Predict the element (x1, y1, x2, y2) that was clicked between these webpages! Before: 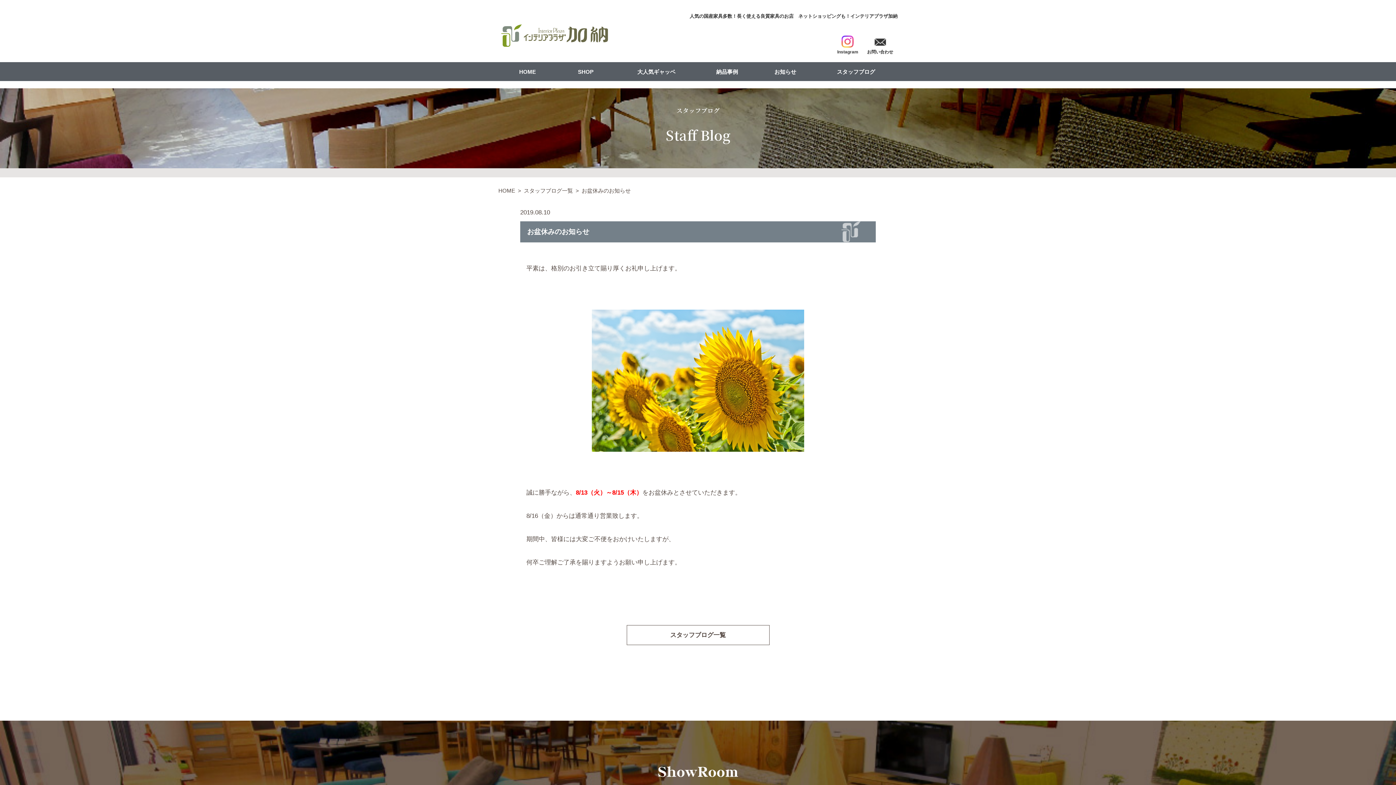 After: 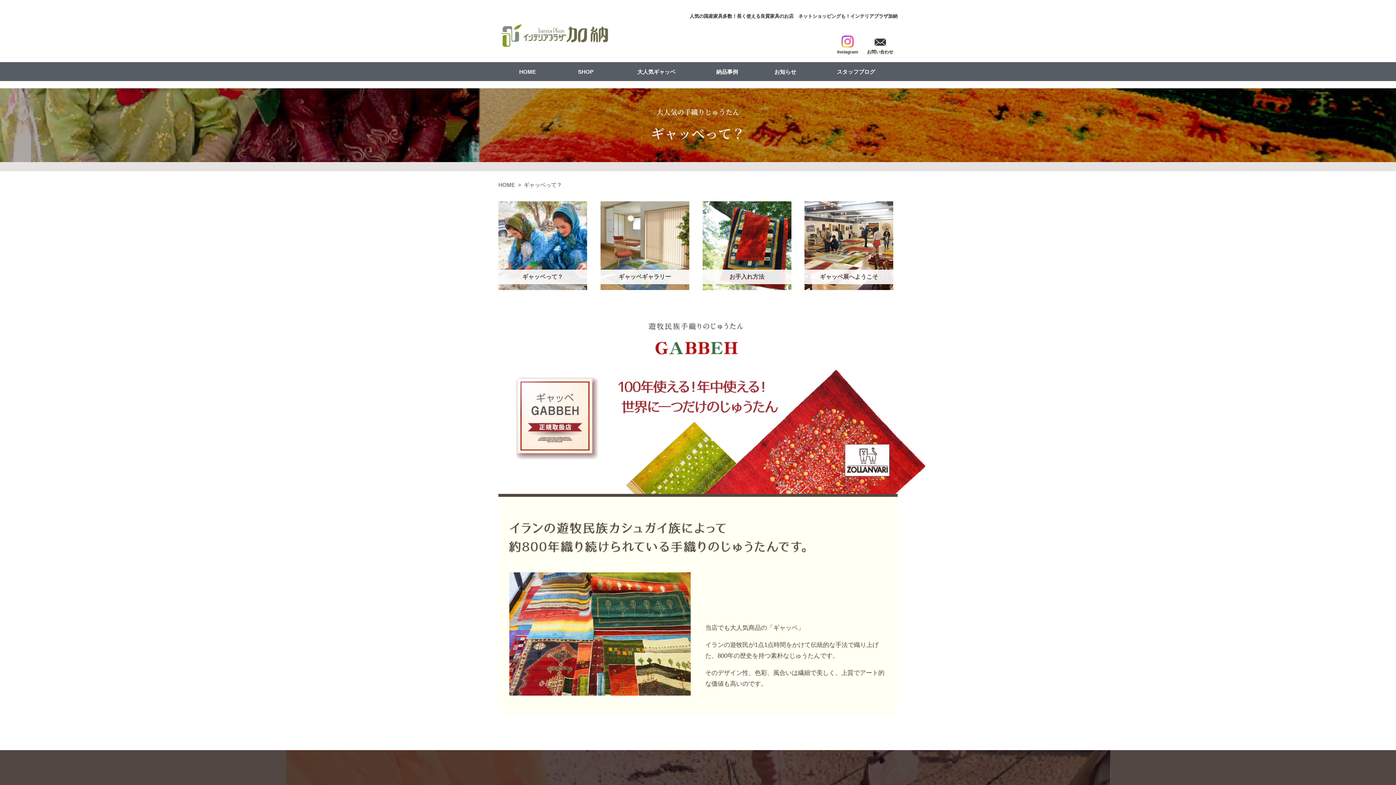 Action: label: 大人気ギャッベ bbox: (615, 62, 698, 81)